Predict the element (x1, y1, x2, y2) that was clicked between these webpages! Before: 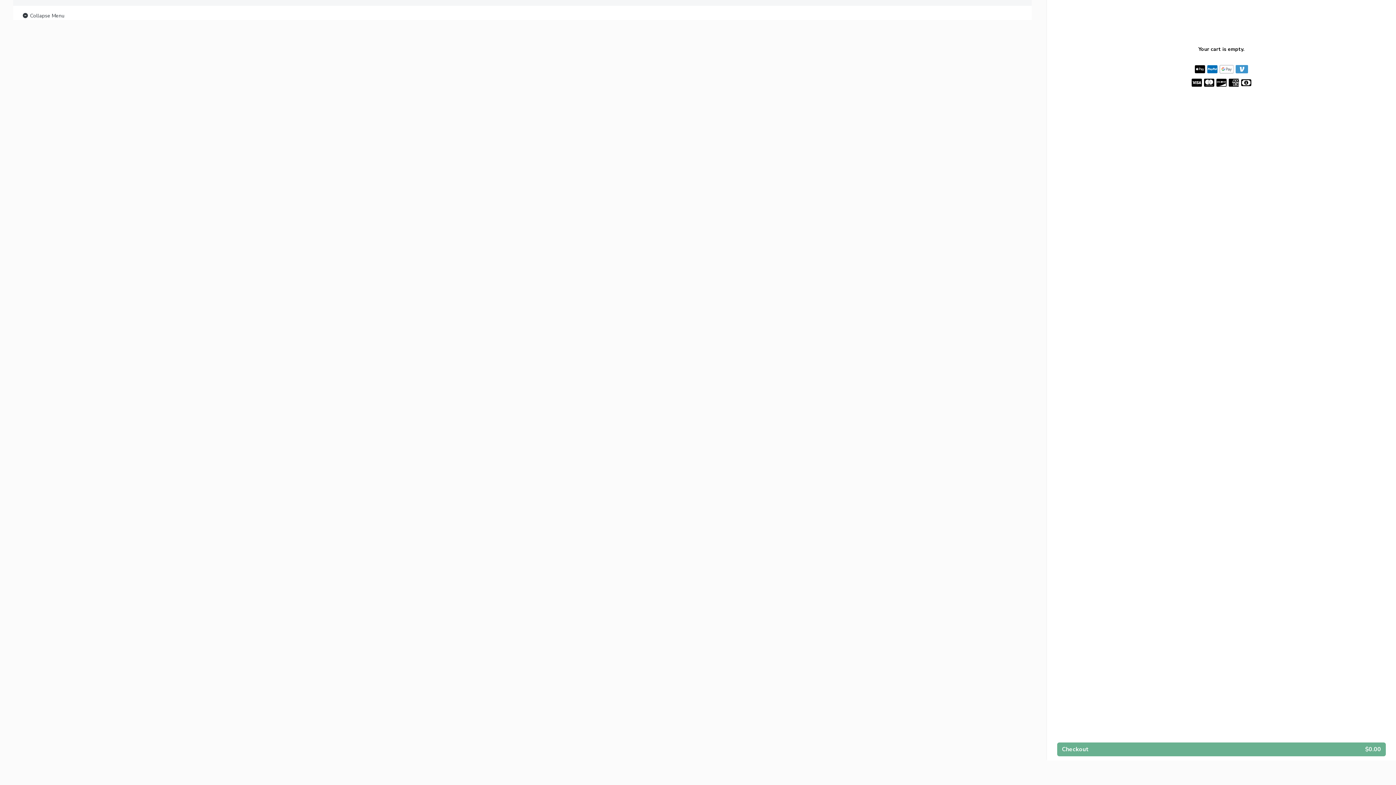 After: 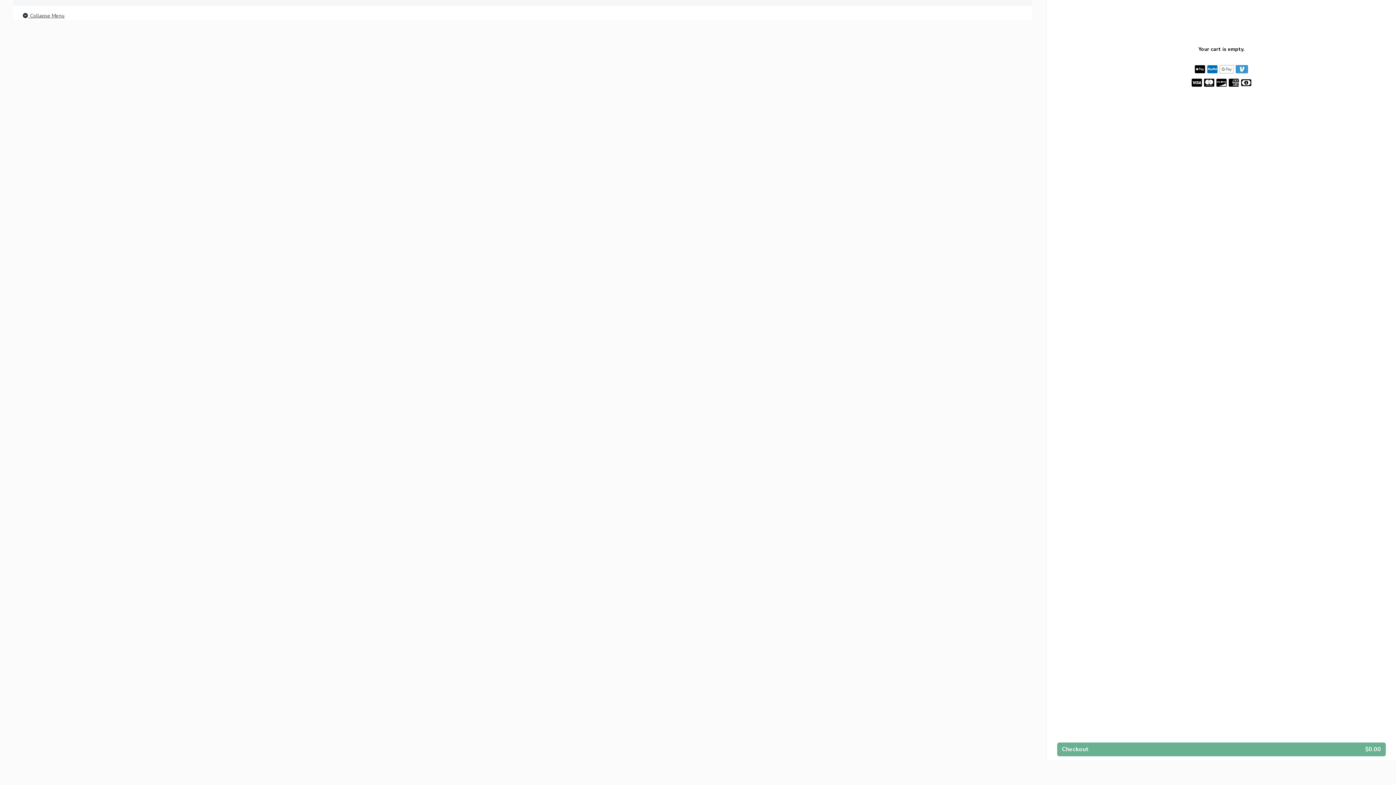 Action: label:  Collapse Menu bbox: (21, 11, 64, 20)